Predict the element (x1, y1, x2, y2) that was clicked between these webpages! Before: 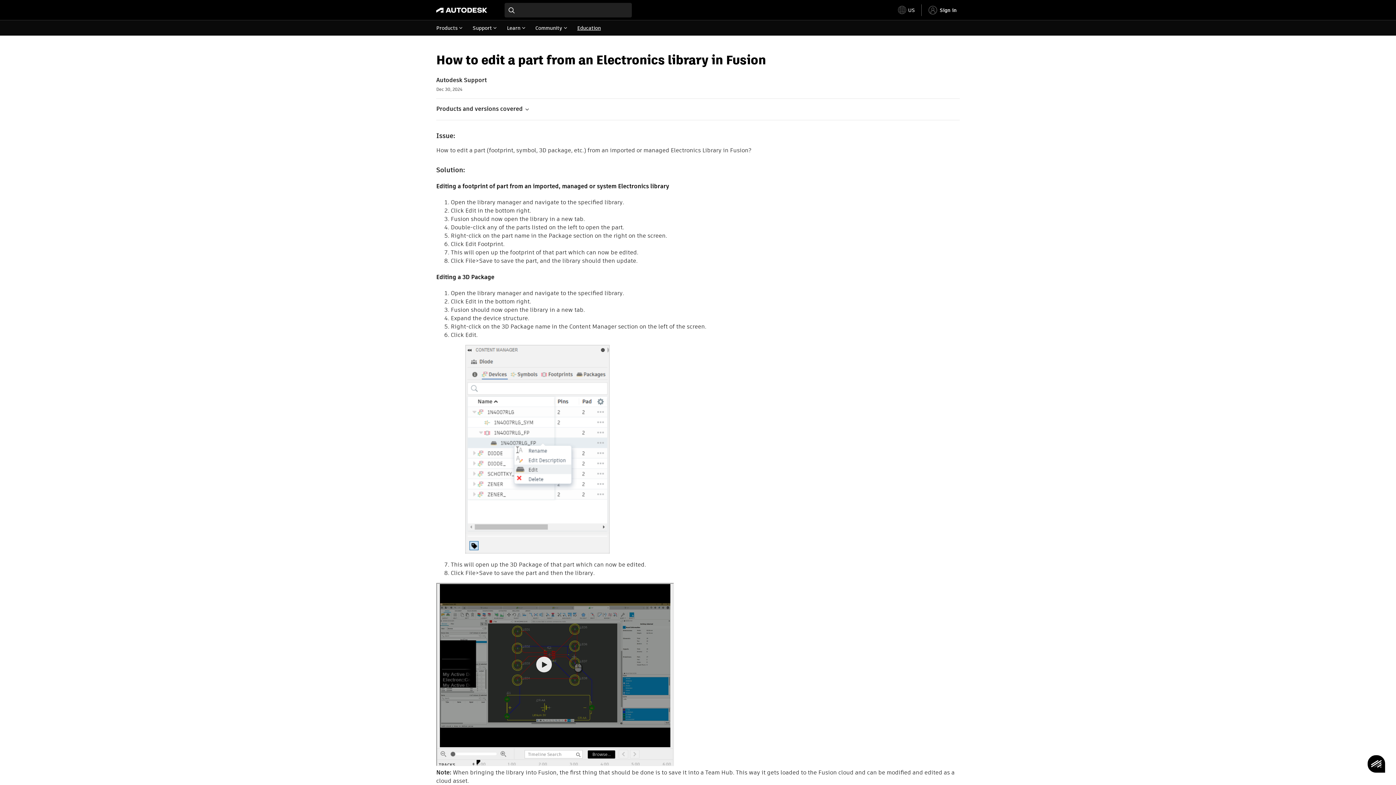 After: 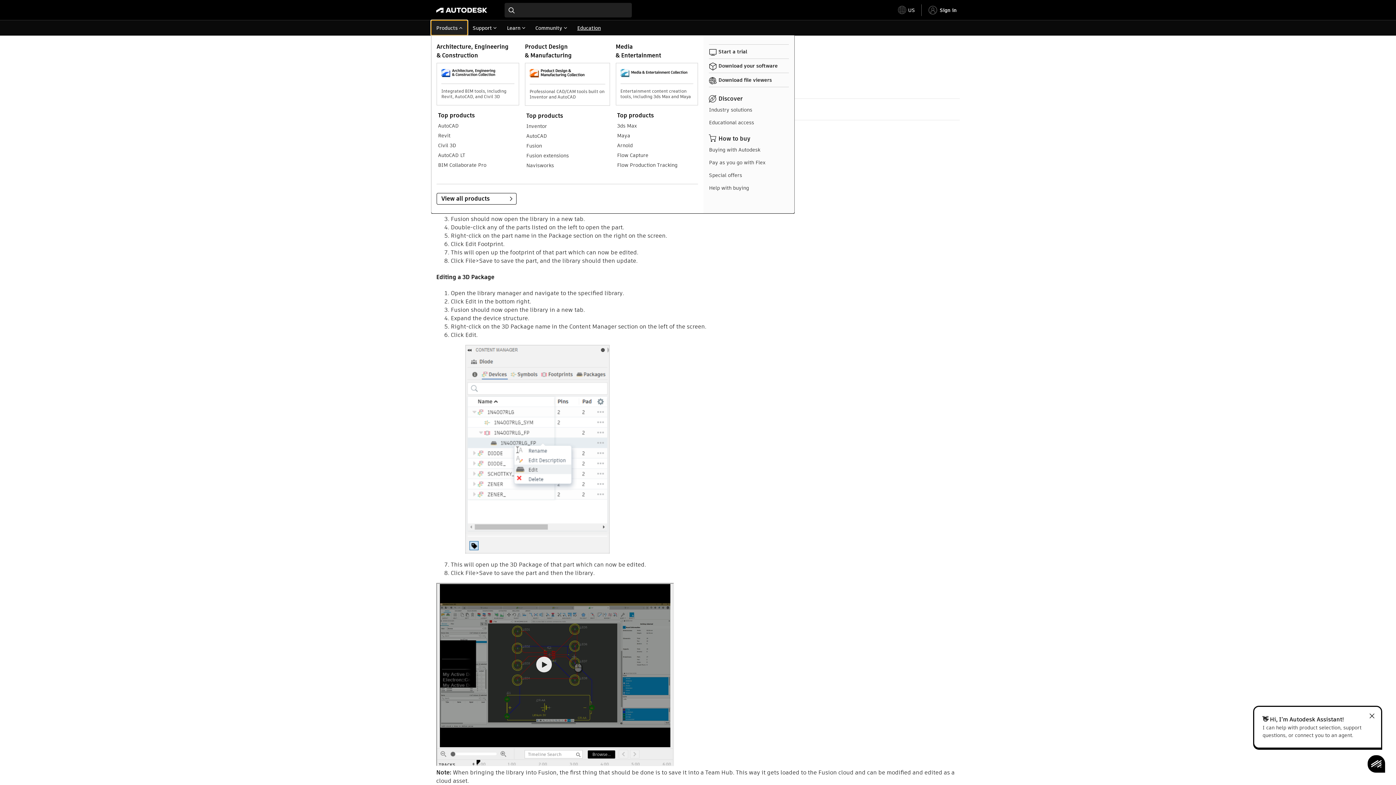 Action: bbox: (431, 20, 467, 35) label: Products